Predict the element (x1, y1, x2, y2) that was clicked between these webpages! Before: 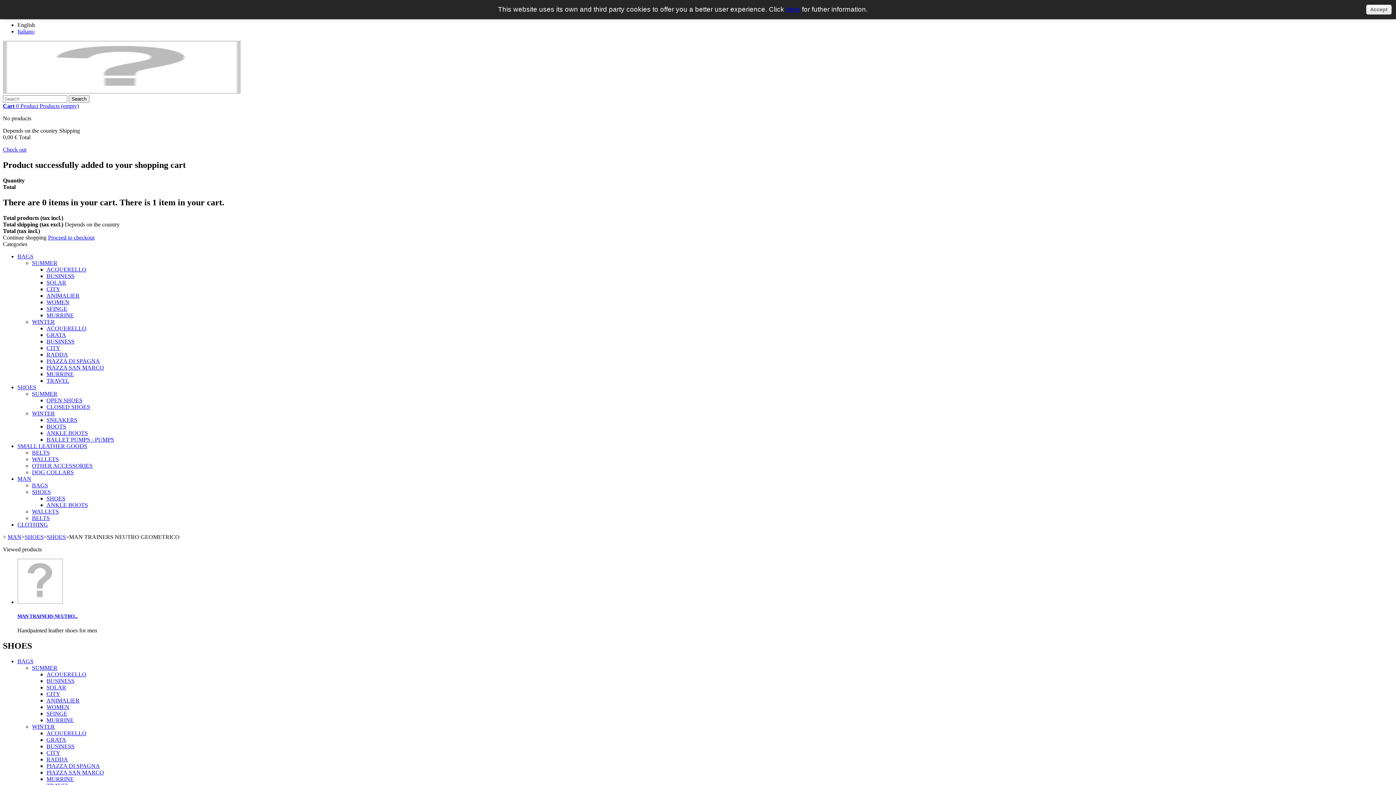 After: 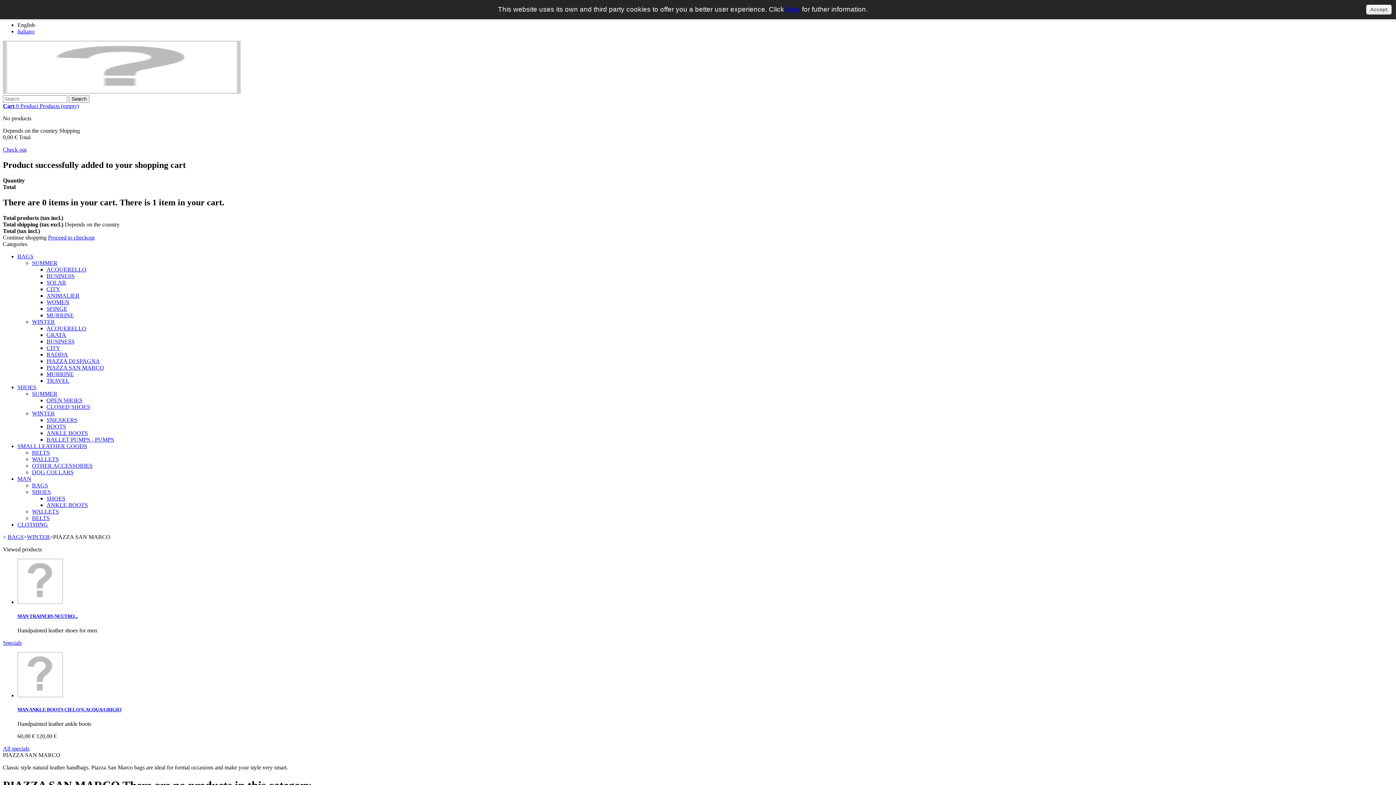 Action: label: PIAZZA SAN MARCO bbox: (46, 364, 104, 370)